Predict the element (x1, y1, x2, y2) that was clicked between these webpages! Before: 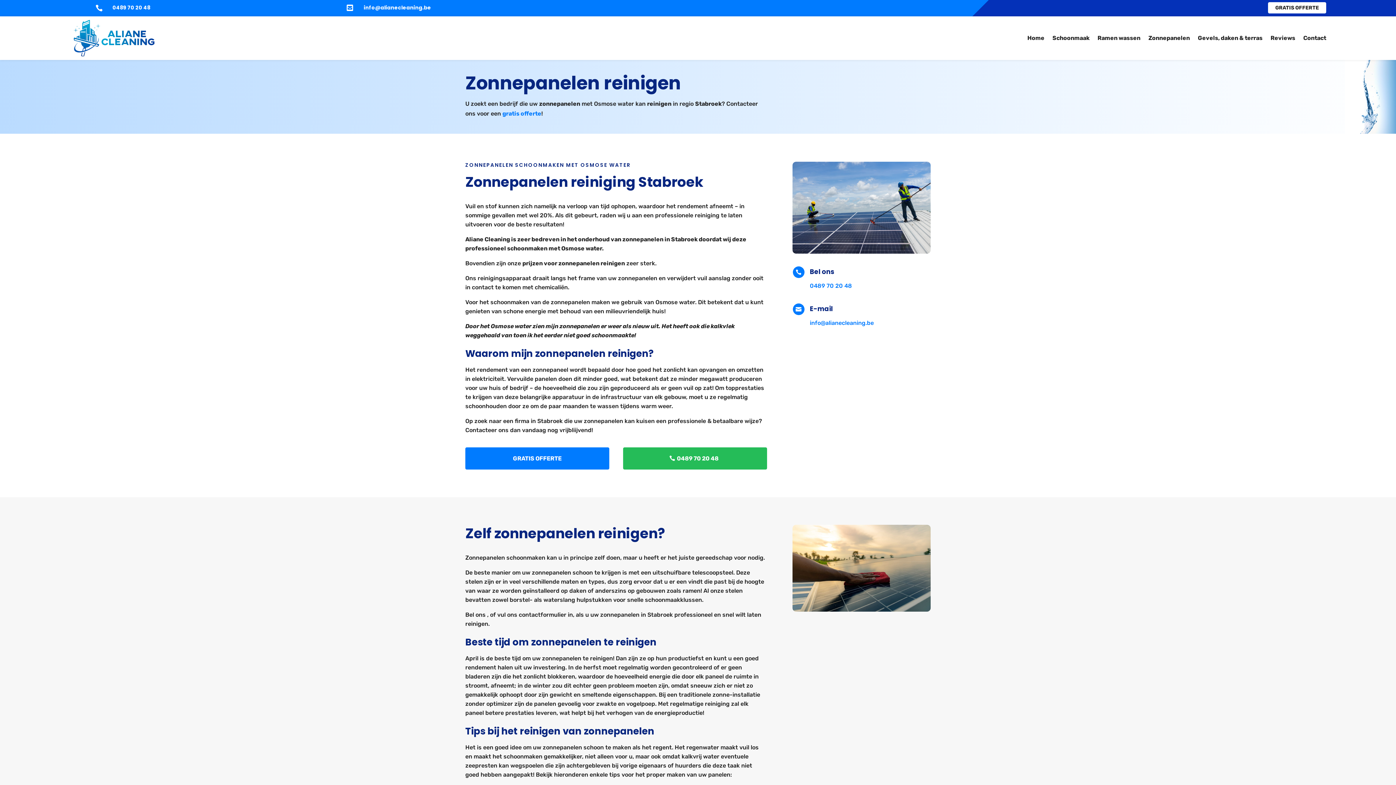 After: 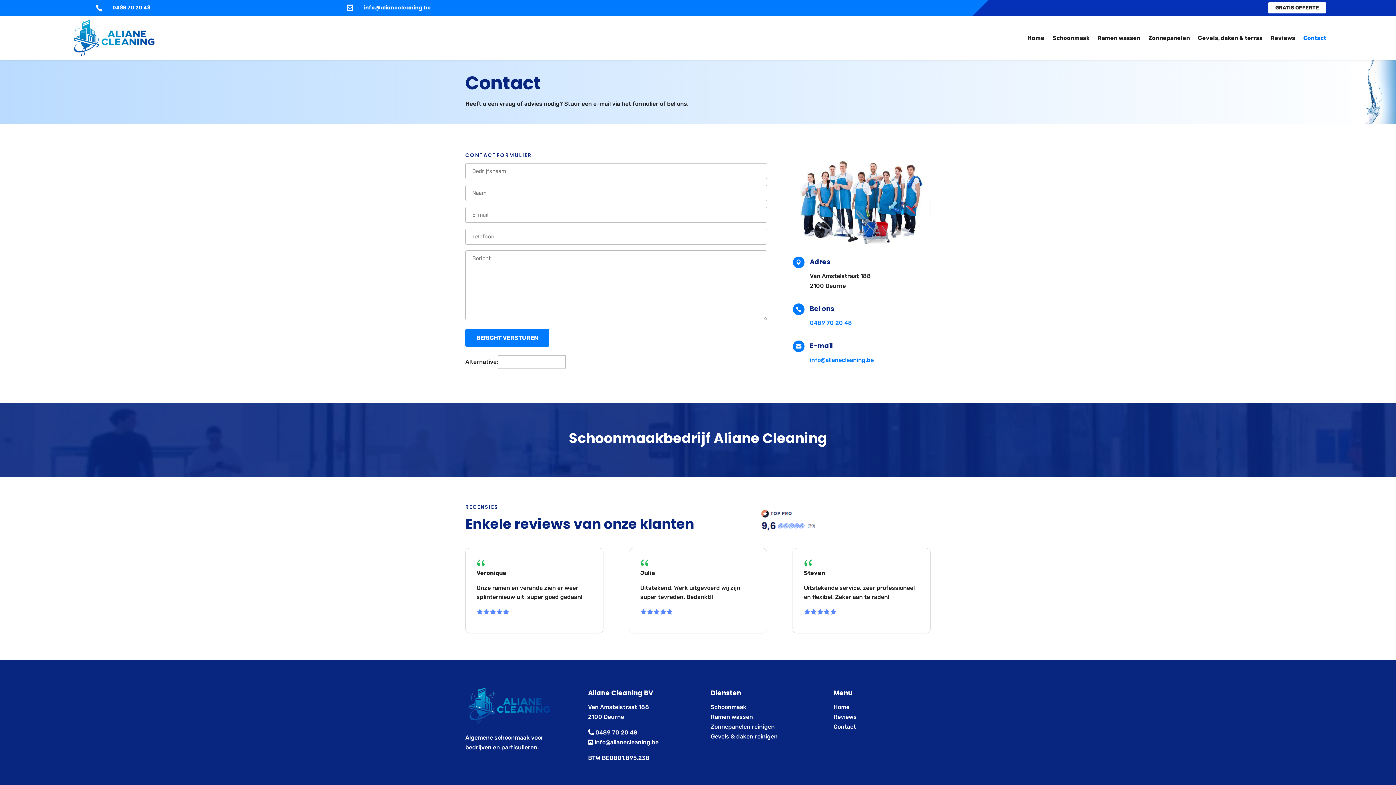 Action: label: GRATIS OFFERTE bbox: (1268, 2, 1326, 13)